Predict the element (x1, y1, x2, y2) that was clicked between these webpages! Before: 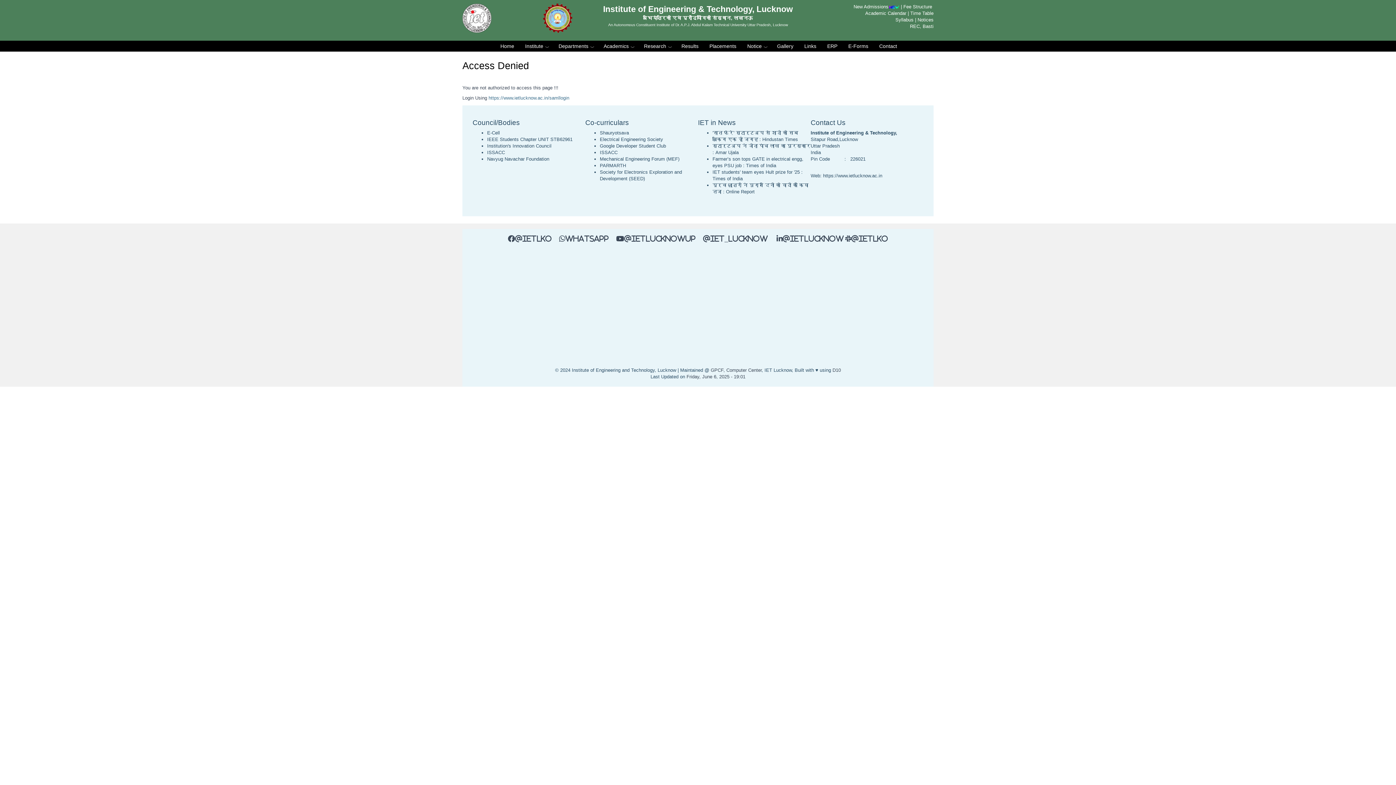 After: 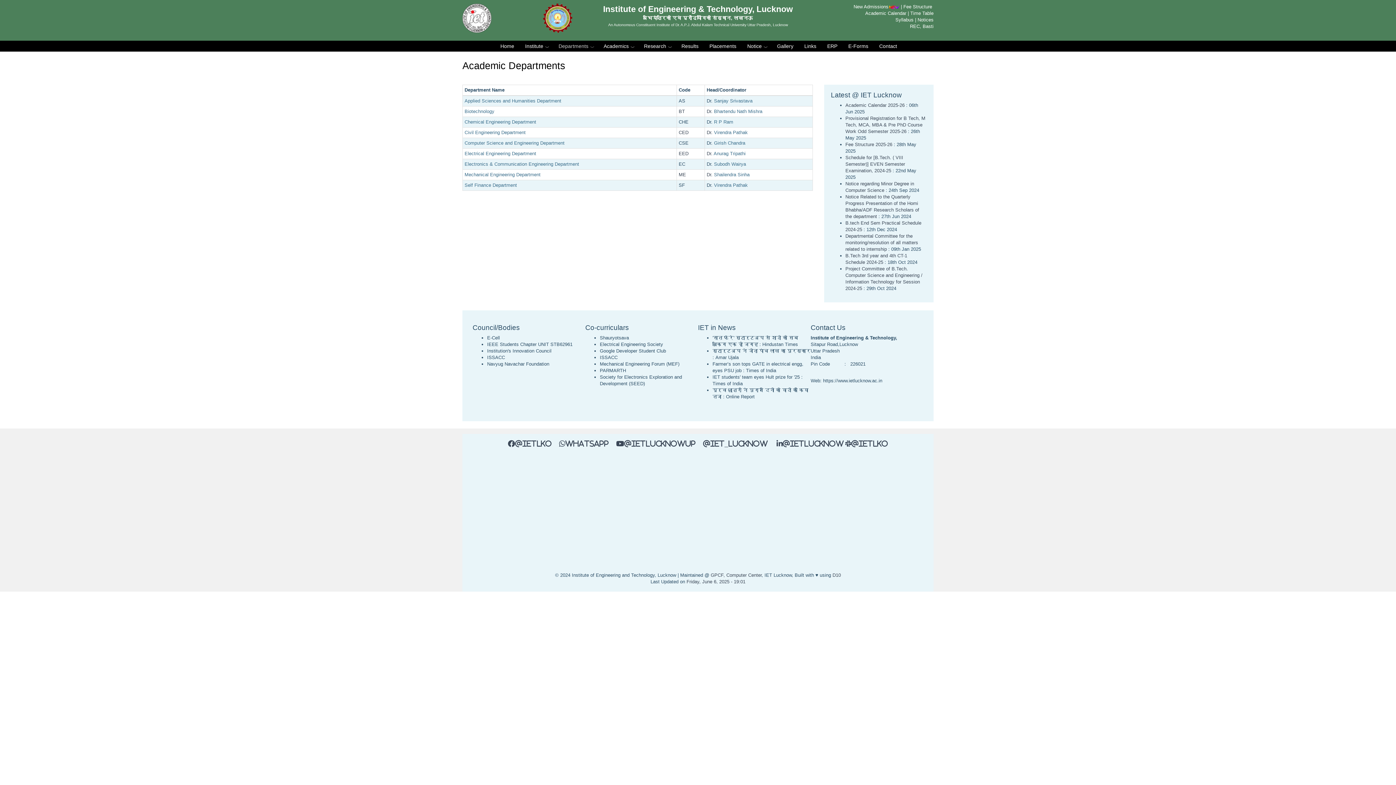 Action: bbox: (553, 40, 598, 52) label: Departments